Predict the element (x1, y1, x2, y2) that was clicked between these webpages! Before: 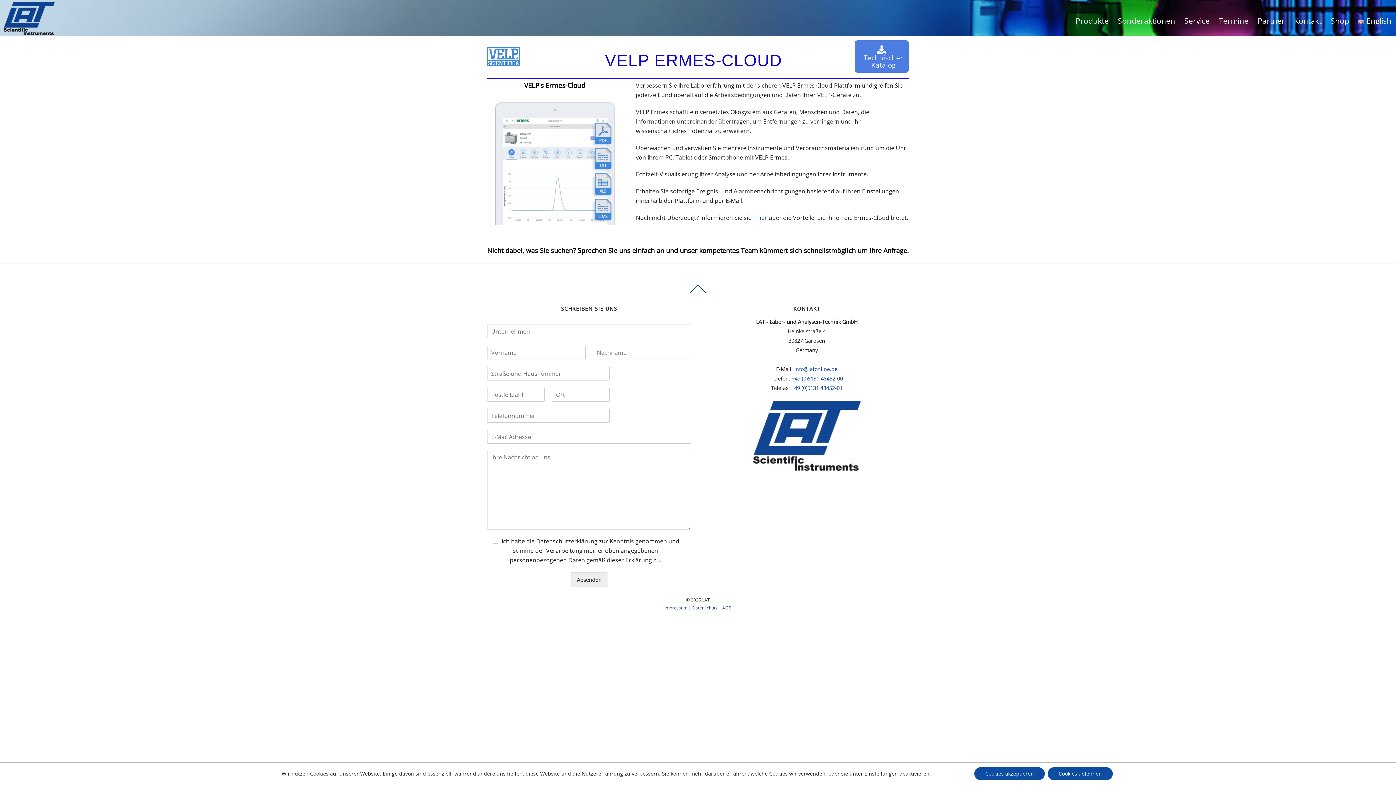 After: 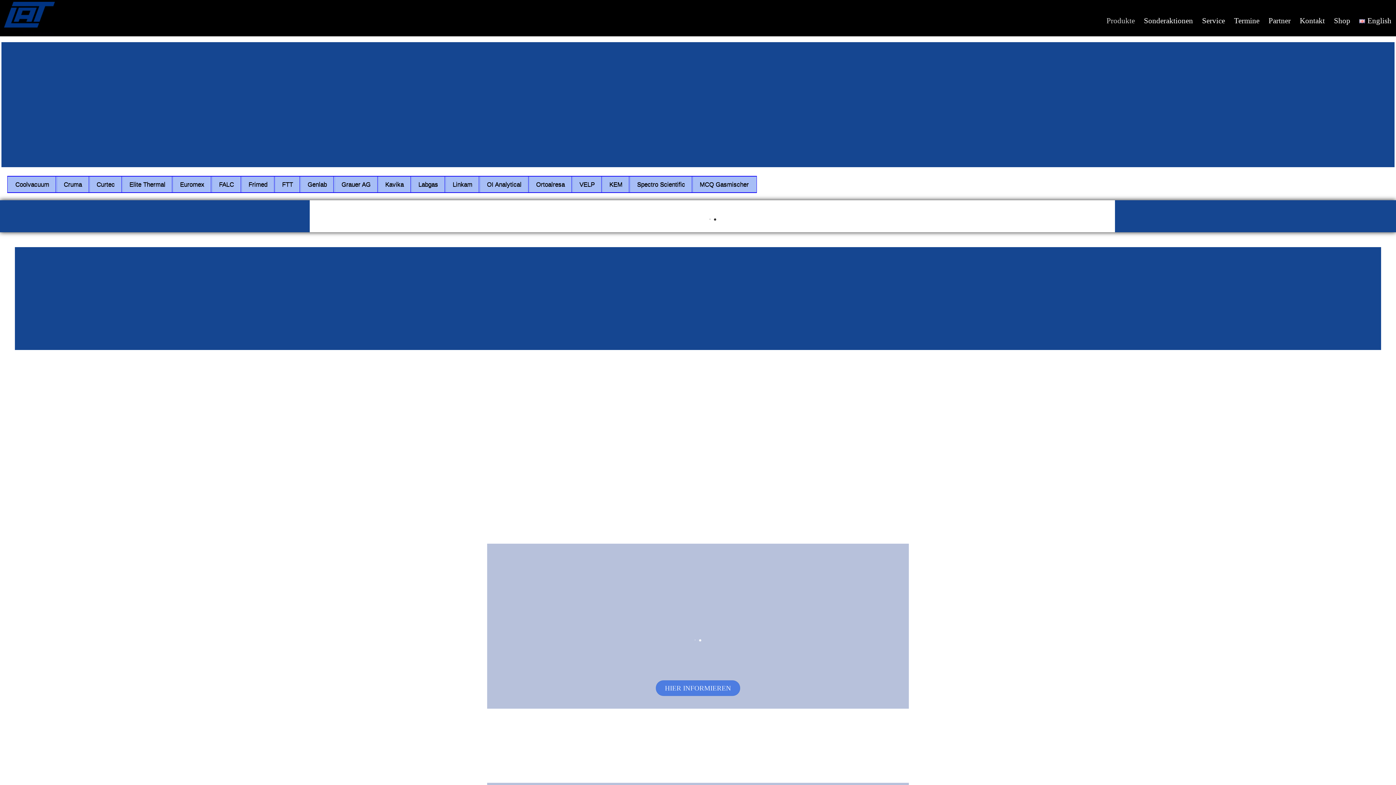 Action: label: Produkte bbox: (1071, 11, 1113, 29)